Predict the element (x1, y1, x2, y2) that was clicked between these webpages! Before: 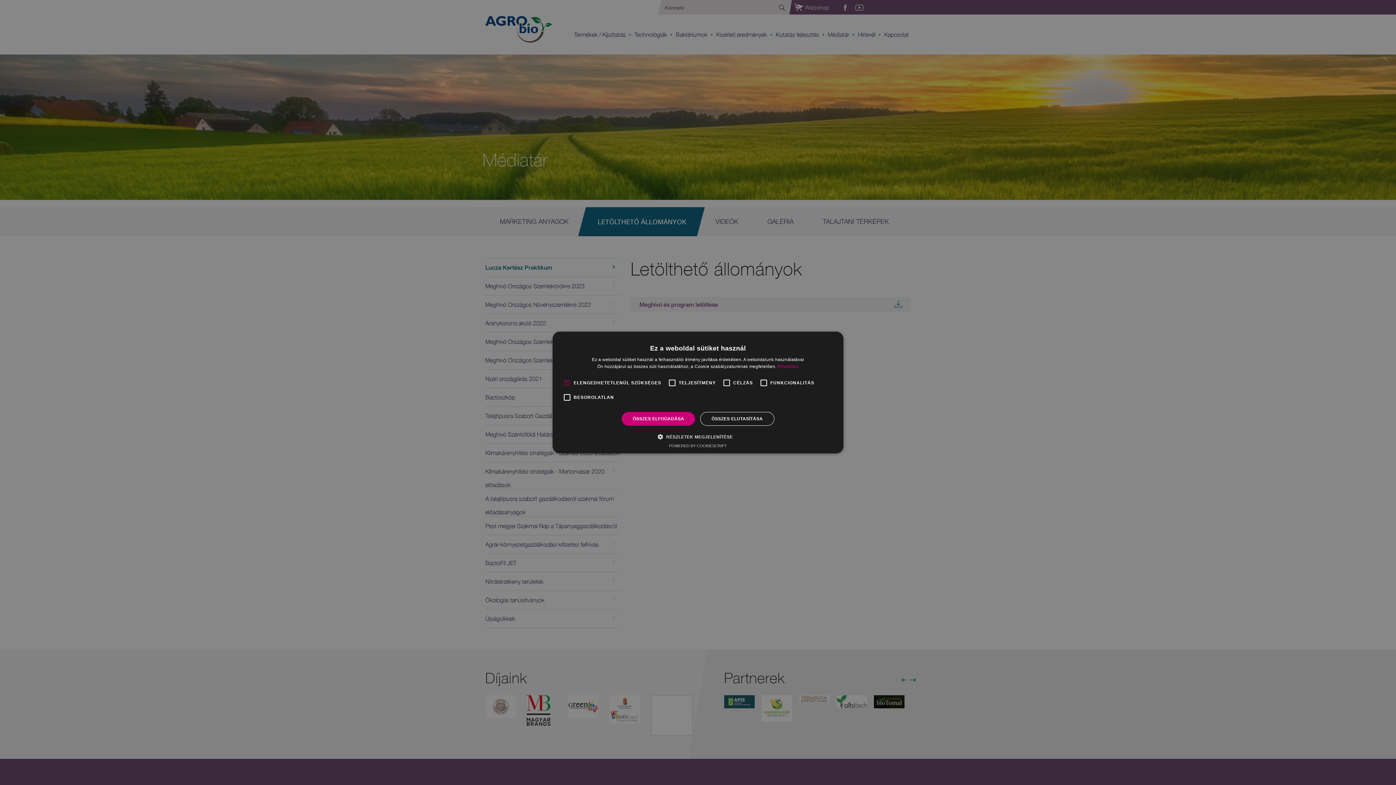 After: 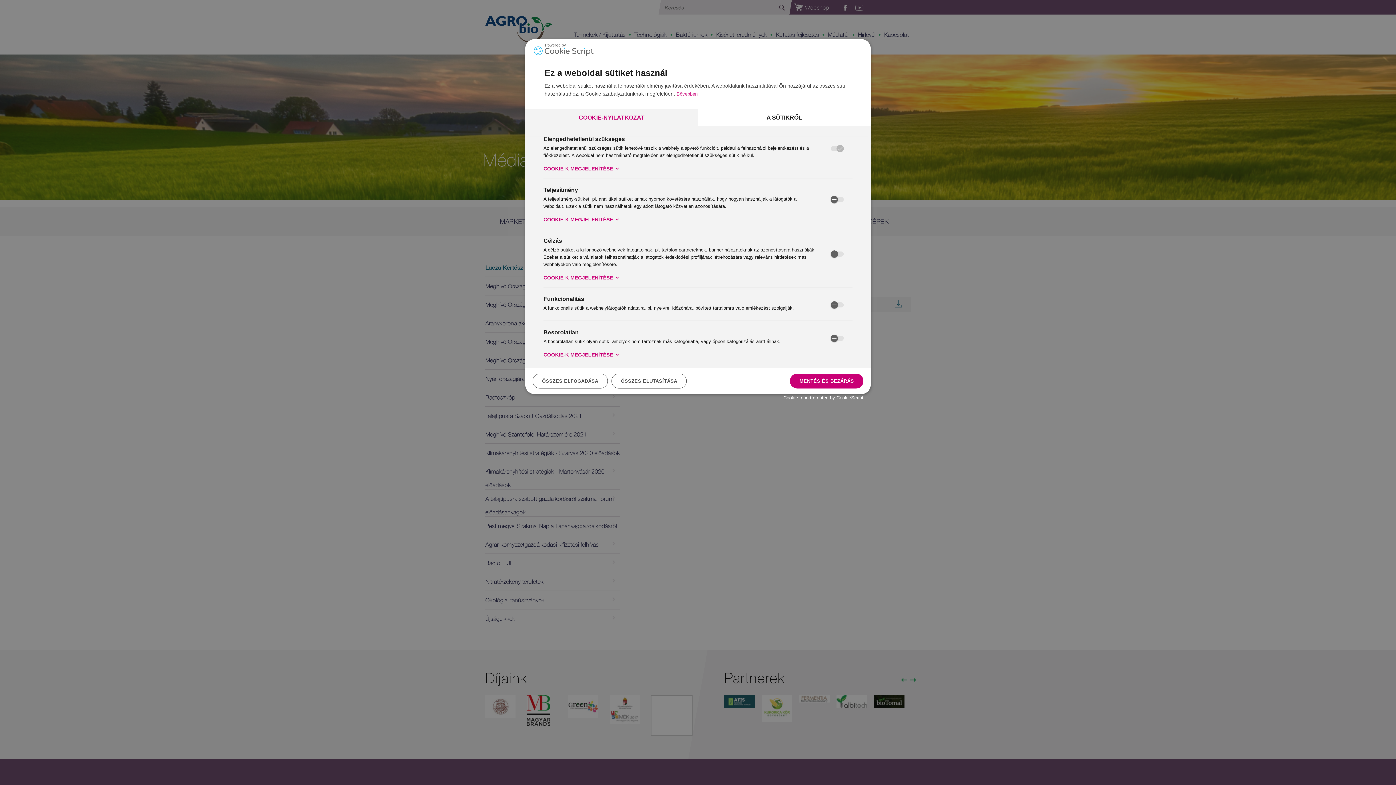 Action: label:  RÉSZLETEK MEGJELENÍTÉSE bbox: (663, 433, 733, 440)